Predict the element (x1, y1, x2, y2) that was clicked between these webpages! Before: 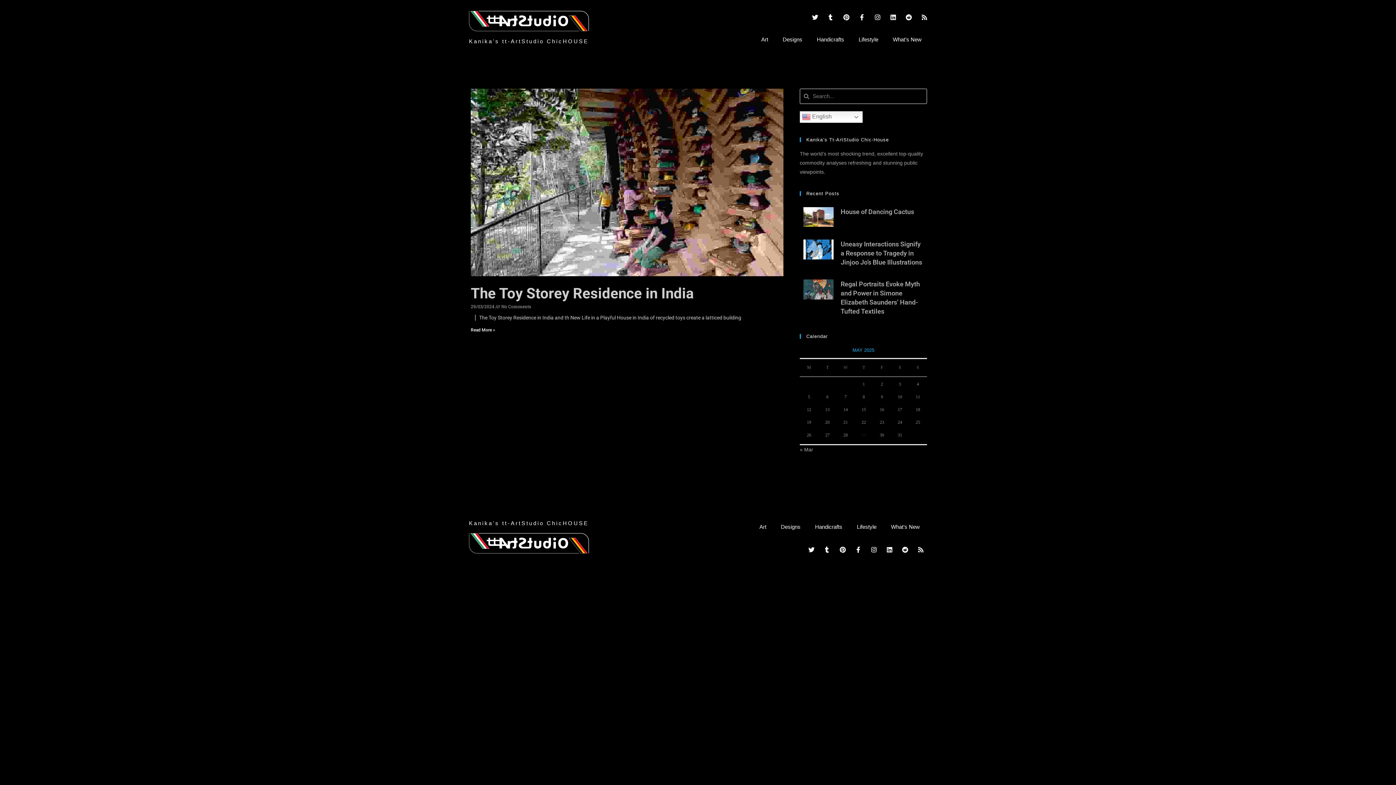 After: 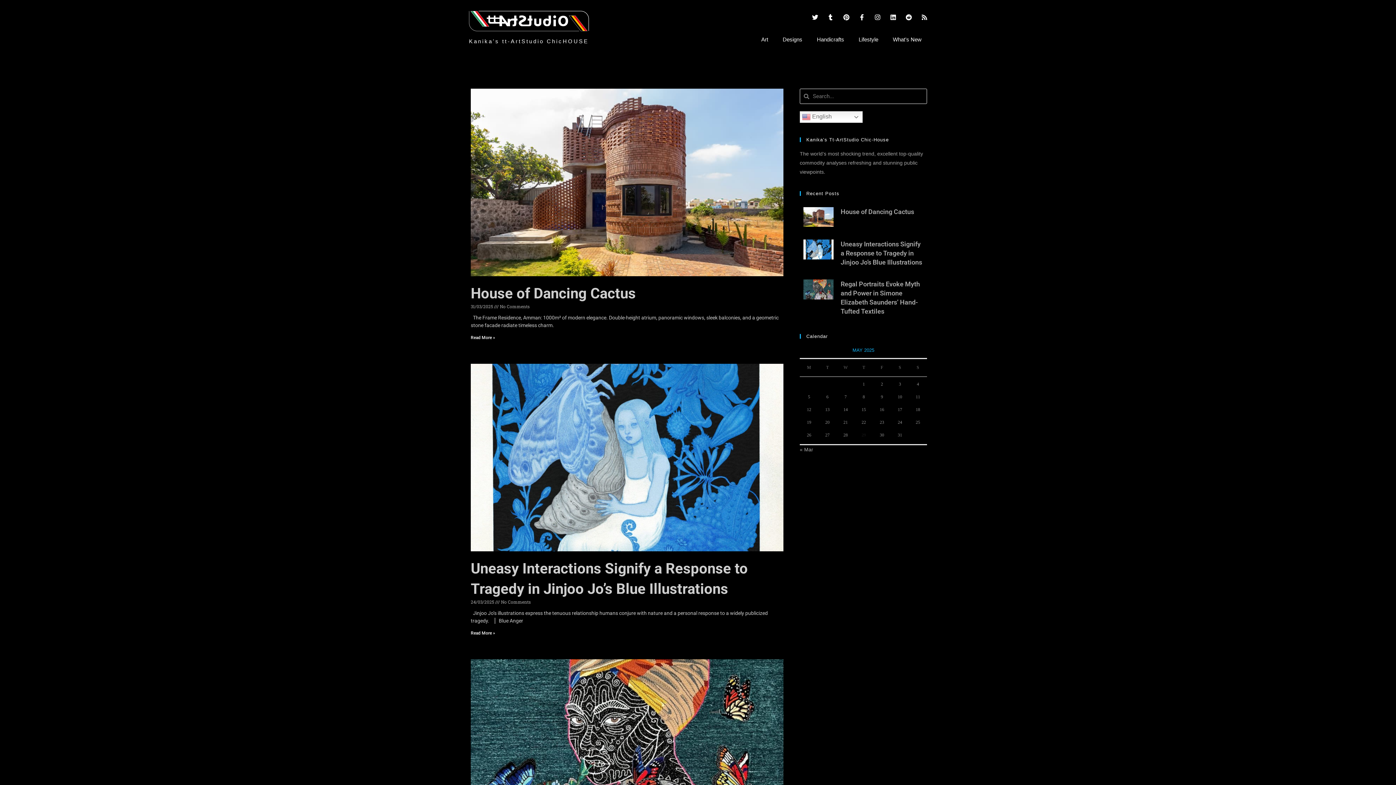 Action: label: Kanika's tt-ArtStudio ChicHOUSE bbox: (469, 38, 588, 44)